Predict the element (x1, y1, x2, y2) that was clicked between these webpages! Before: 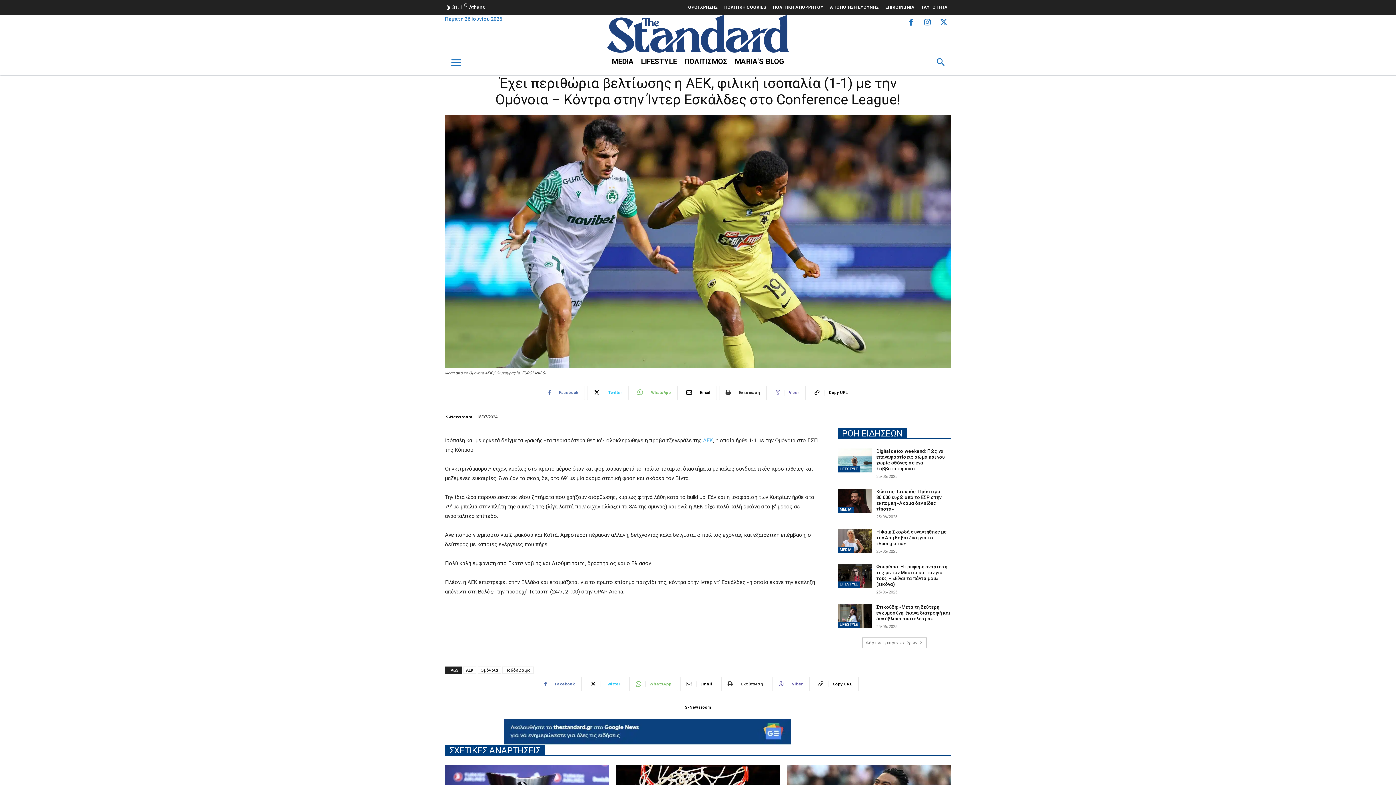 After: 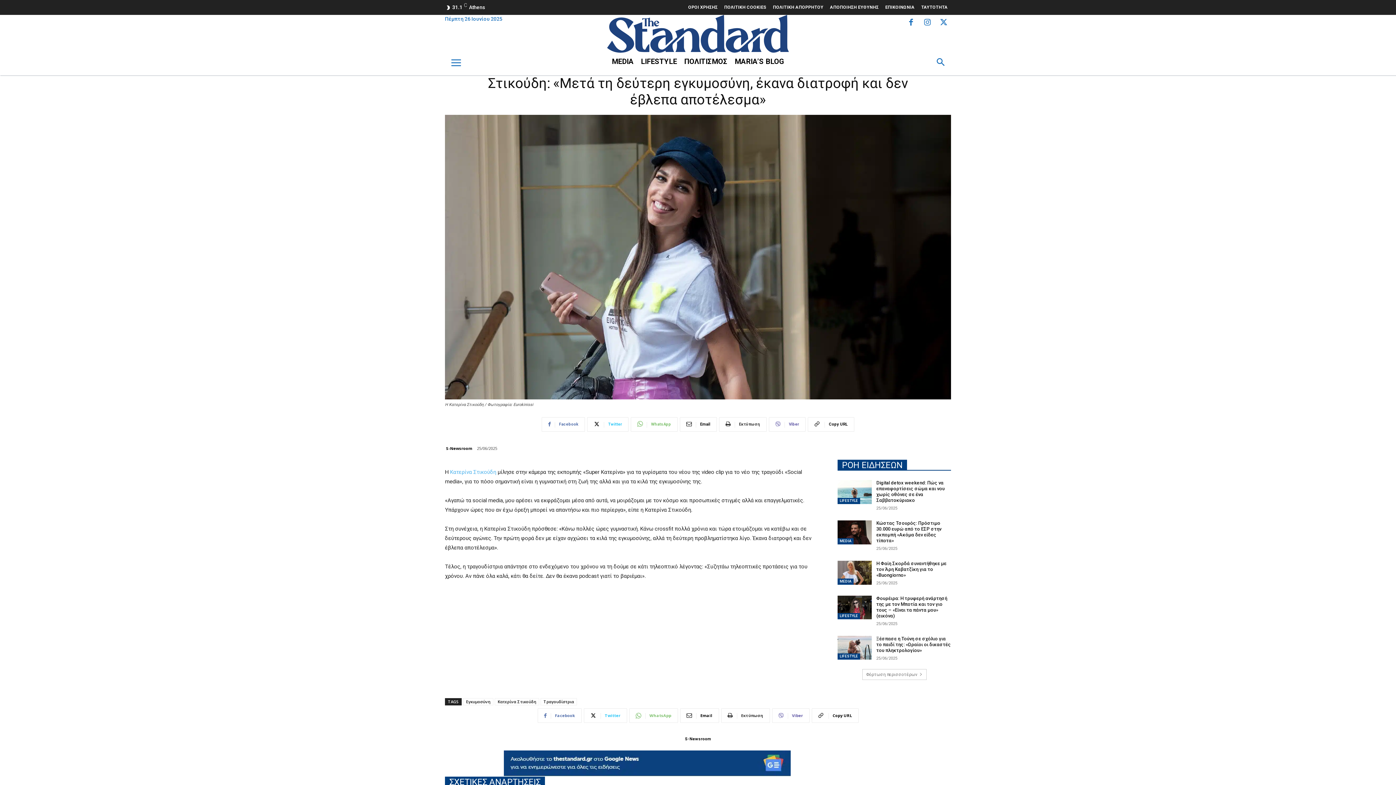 Action: bbox: (876, 604, 950, 621) label: Στικούδη: «Μετά τη δεύτερη εγκυμοσύνη, έκανα διατροφή και δεν έβλεπα αποτέλεσμα»